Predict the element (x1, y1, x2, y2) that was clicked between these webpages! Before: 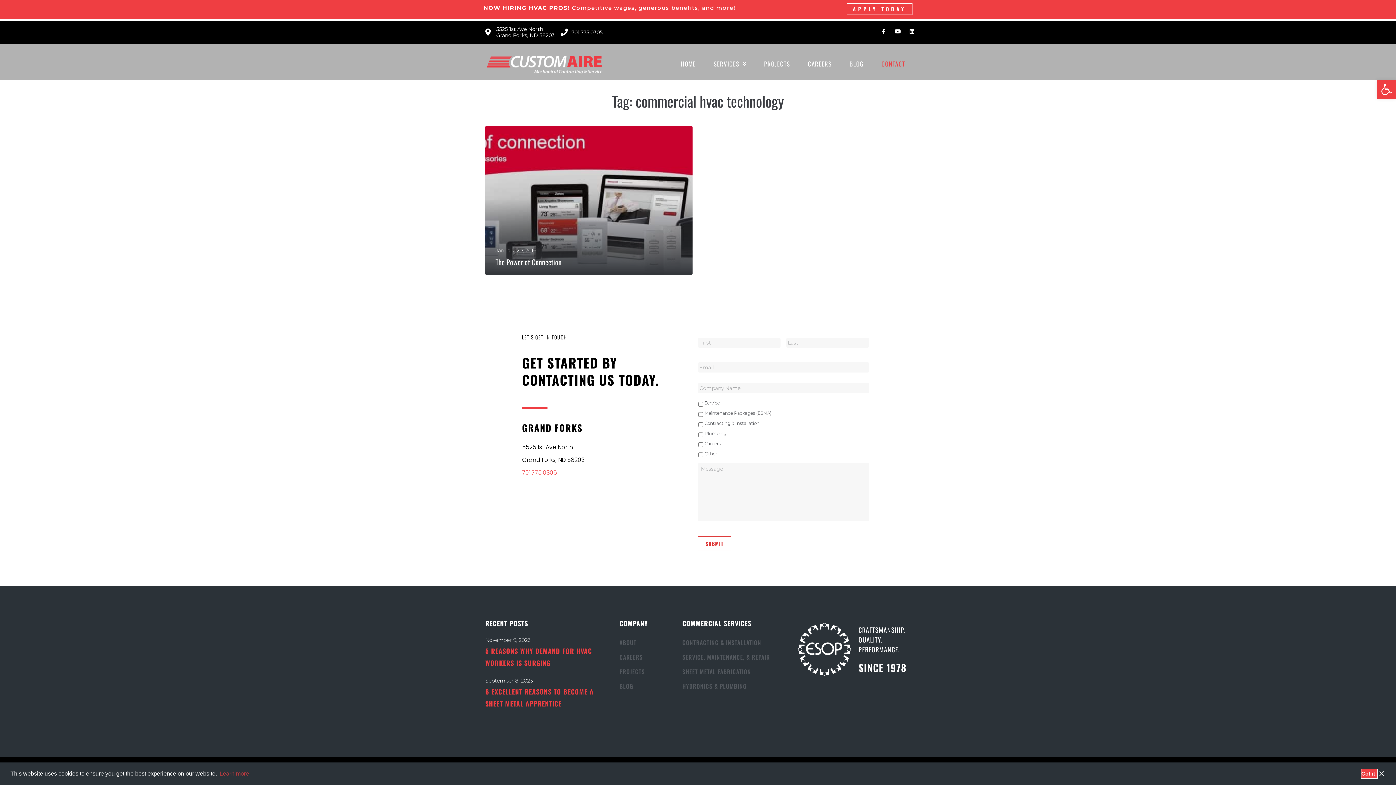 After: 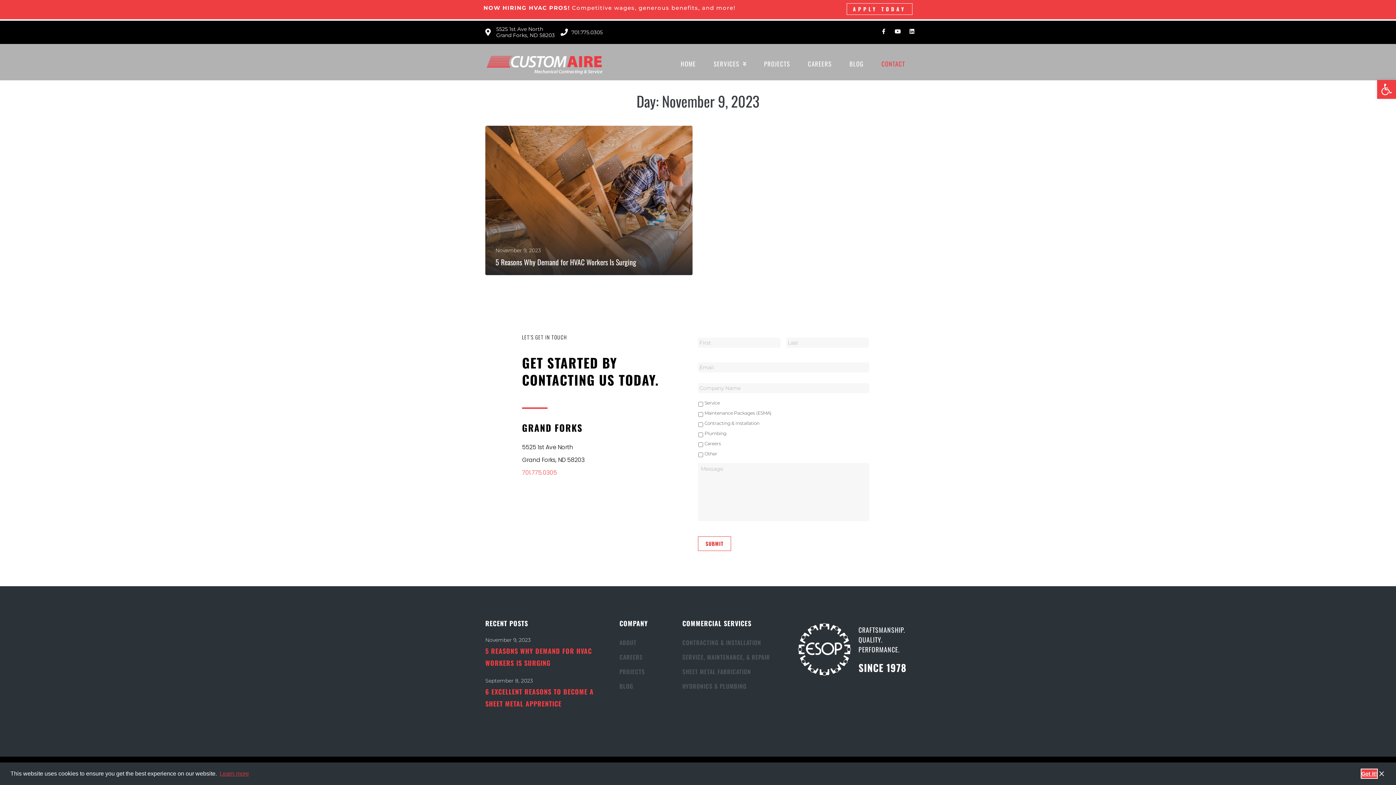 Action: label: November 9, 2023 bbox: (485, 637, 530, 643)